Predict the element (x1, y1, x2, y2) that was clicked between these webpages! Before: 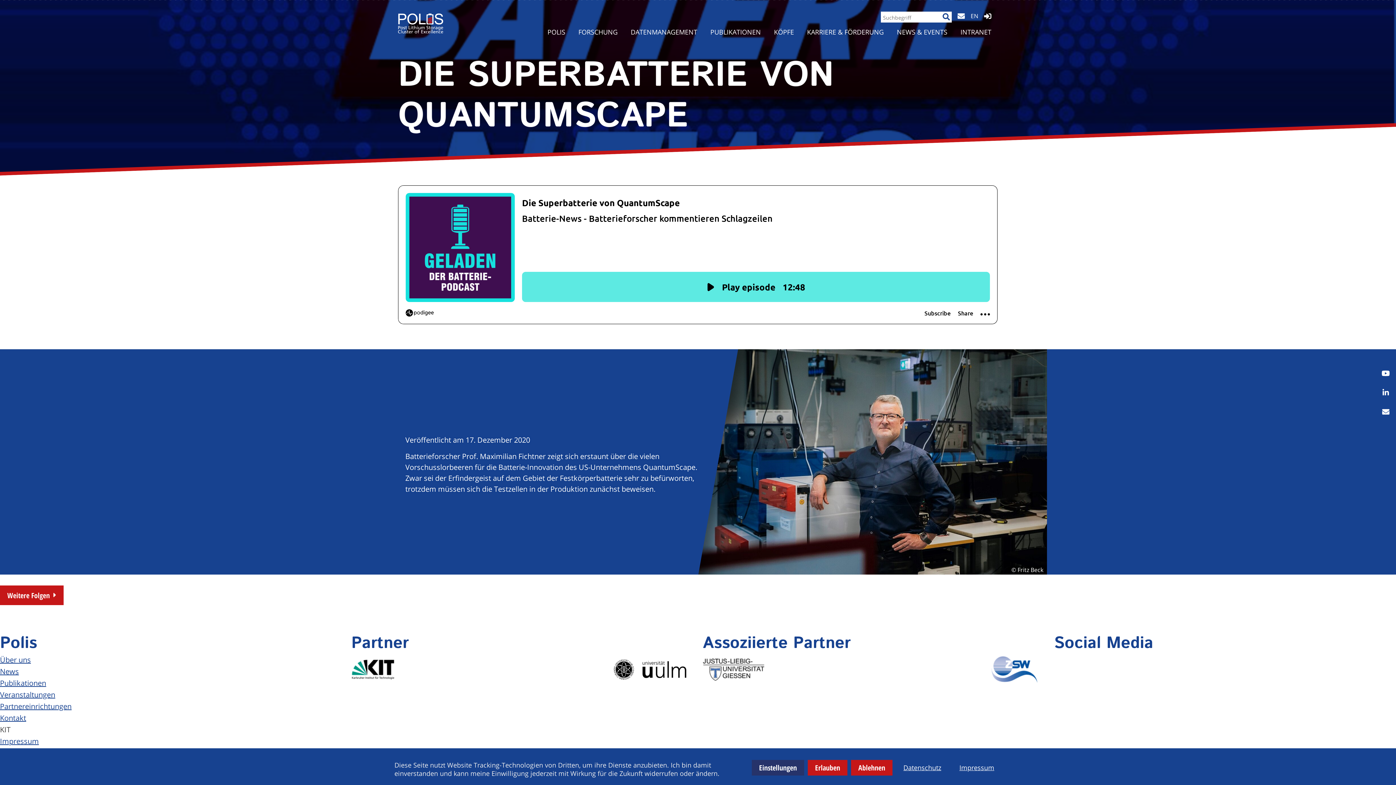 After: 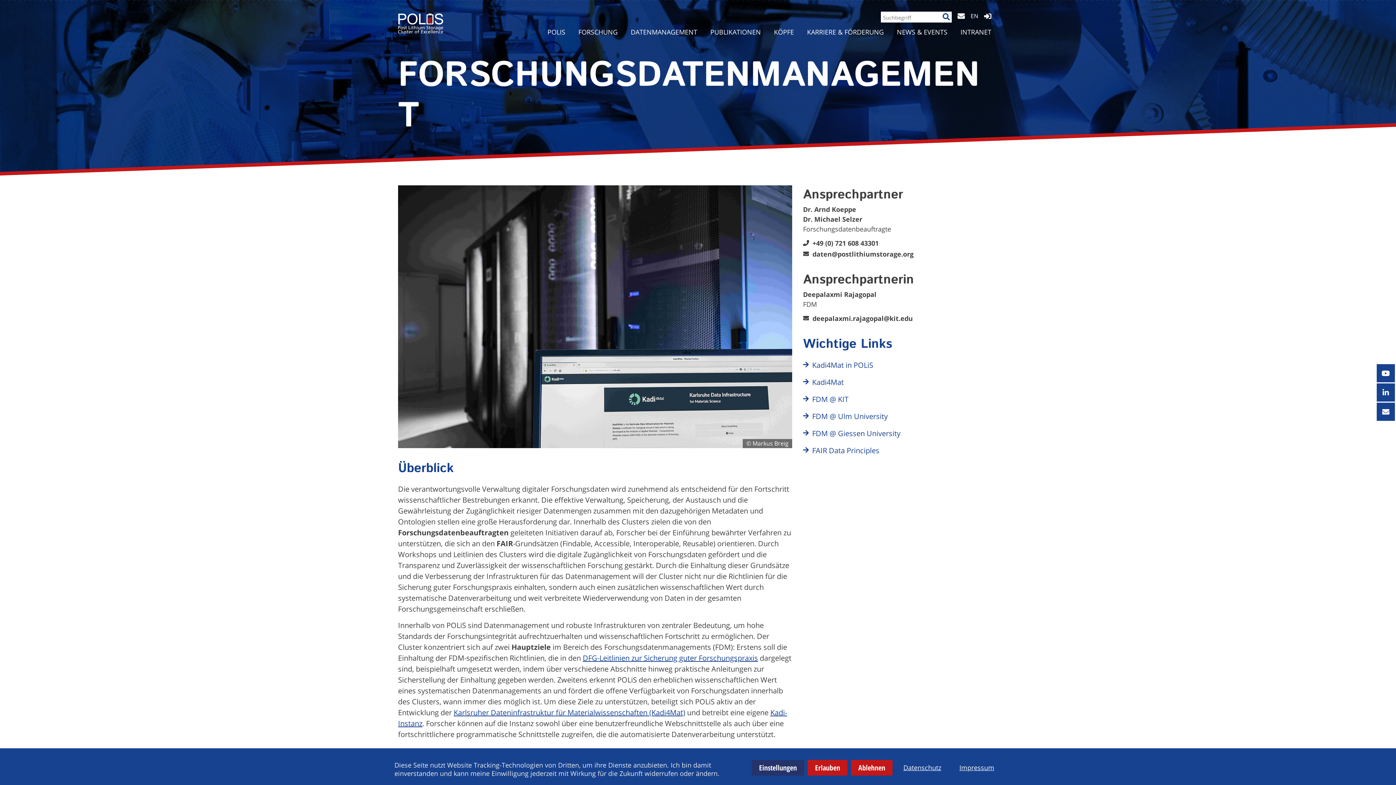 Action: label: DATENMANAGEMENT bbox: (630, 26, 697, 37)